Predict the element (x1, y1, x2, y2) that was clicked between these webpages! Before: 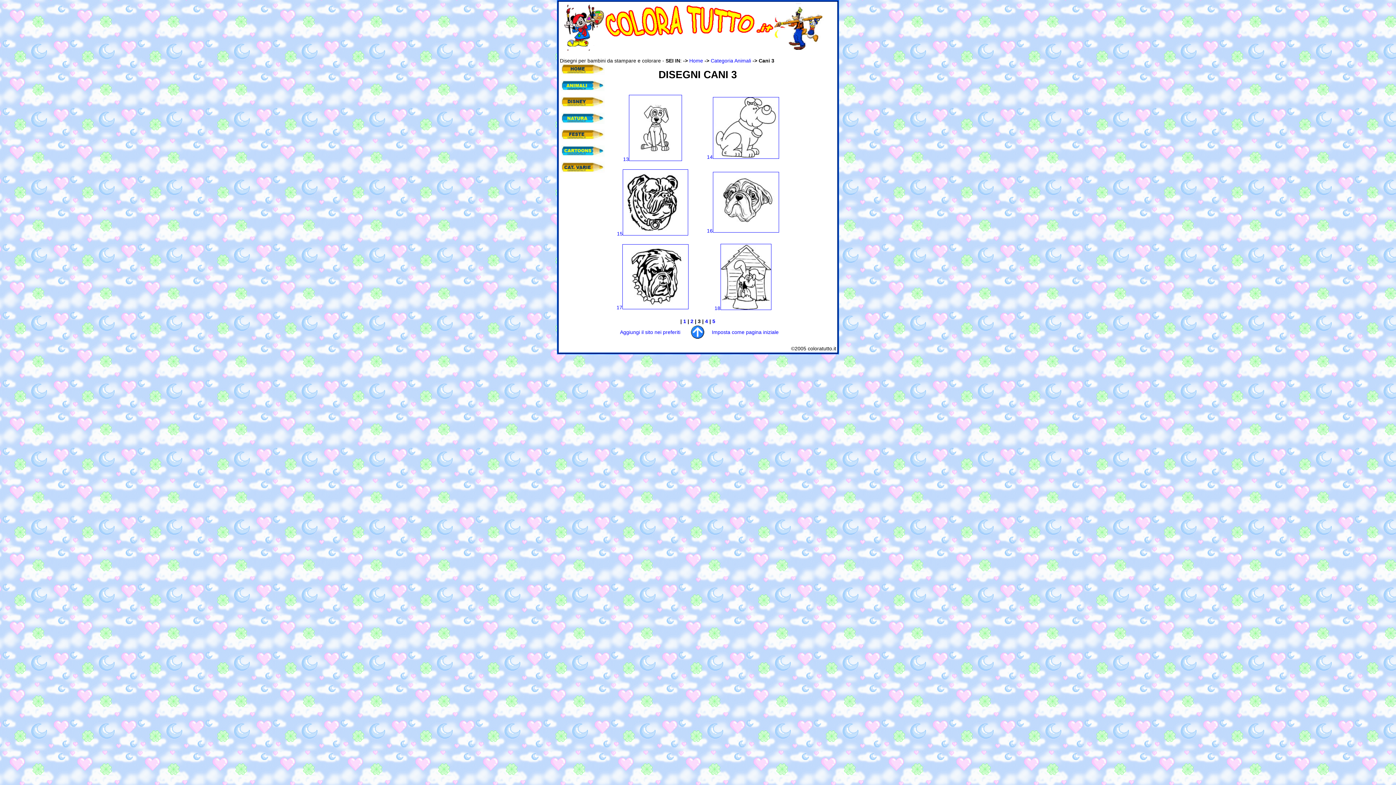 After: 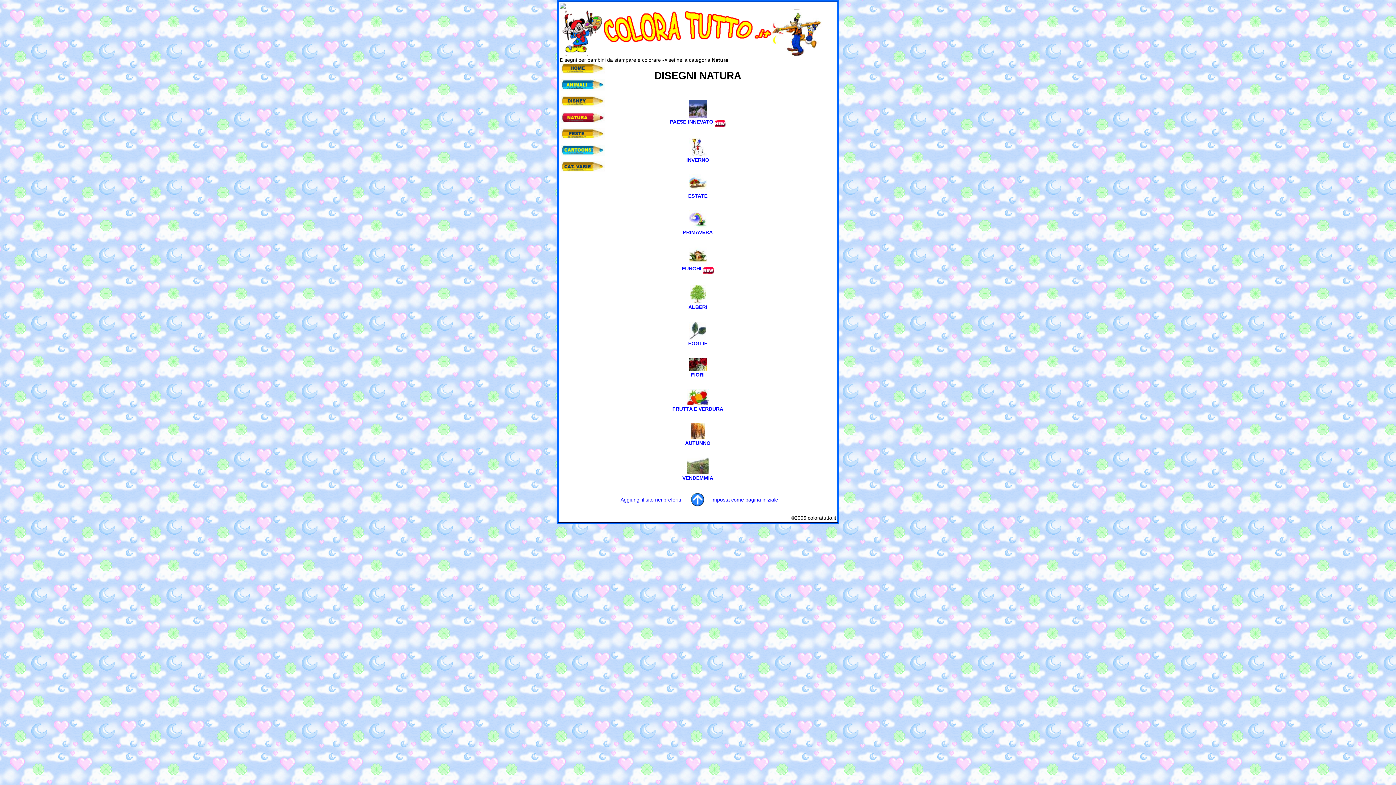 Action: bbox: (561, 119, 604, 125)